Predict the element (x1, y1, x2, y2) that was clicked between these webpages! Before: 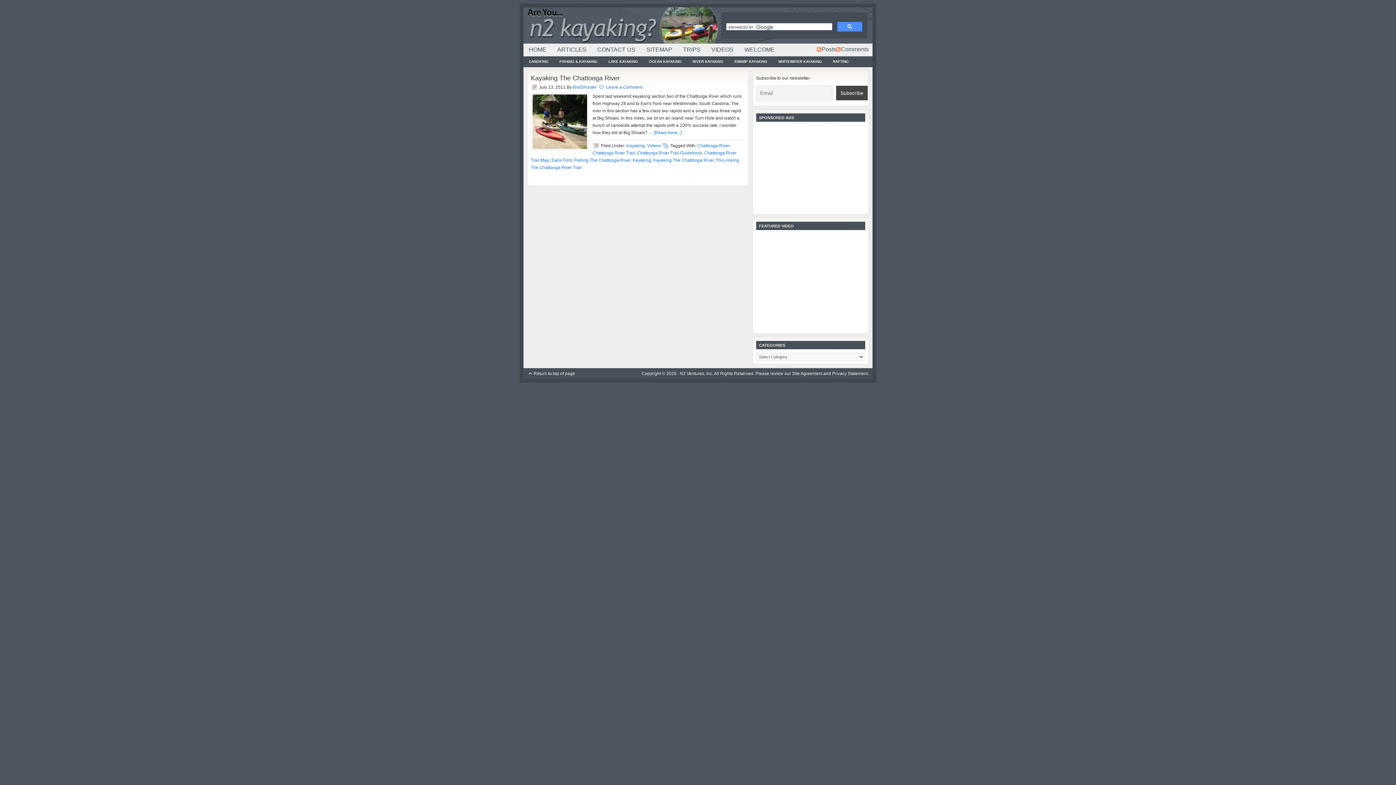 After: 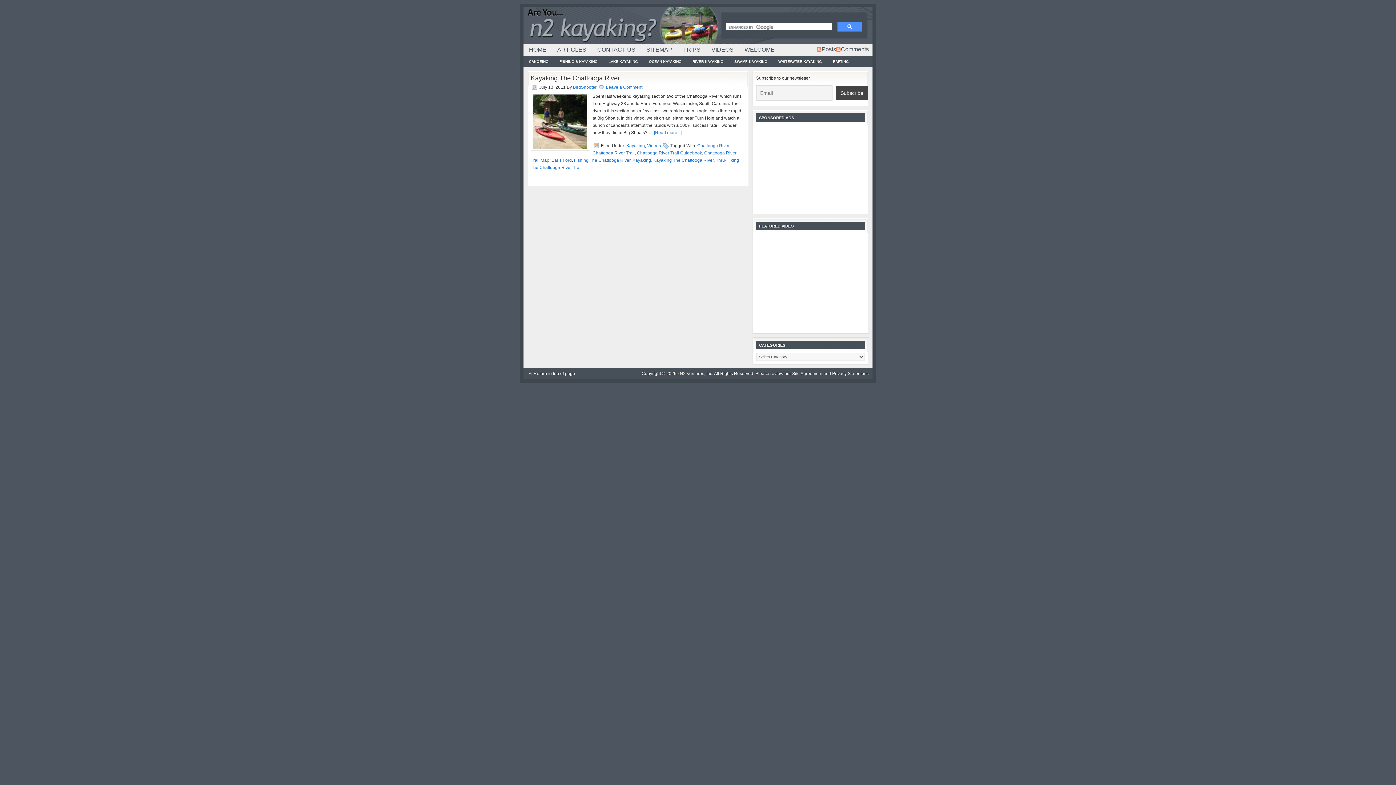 Action: label: Fishing The Chattooga River bbox: (574, 157, 630, 162)